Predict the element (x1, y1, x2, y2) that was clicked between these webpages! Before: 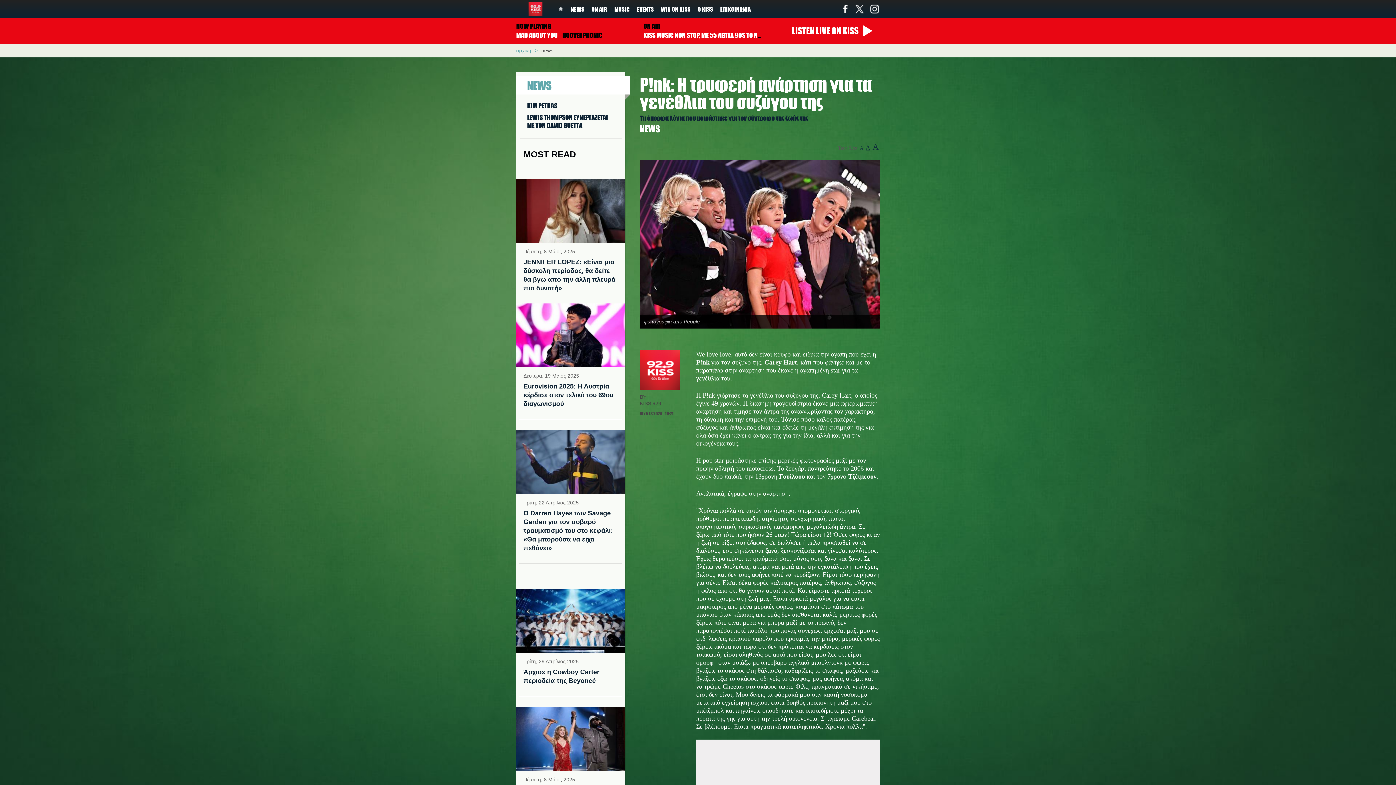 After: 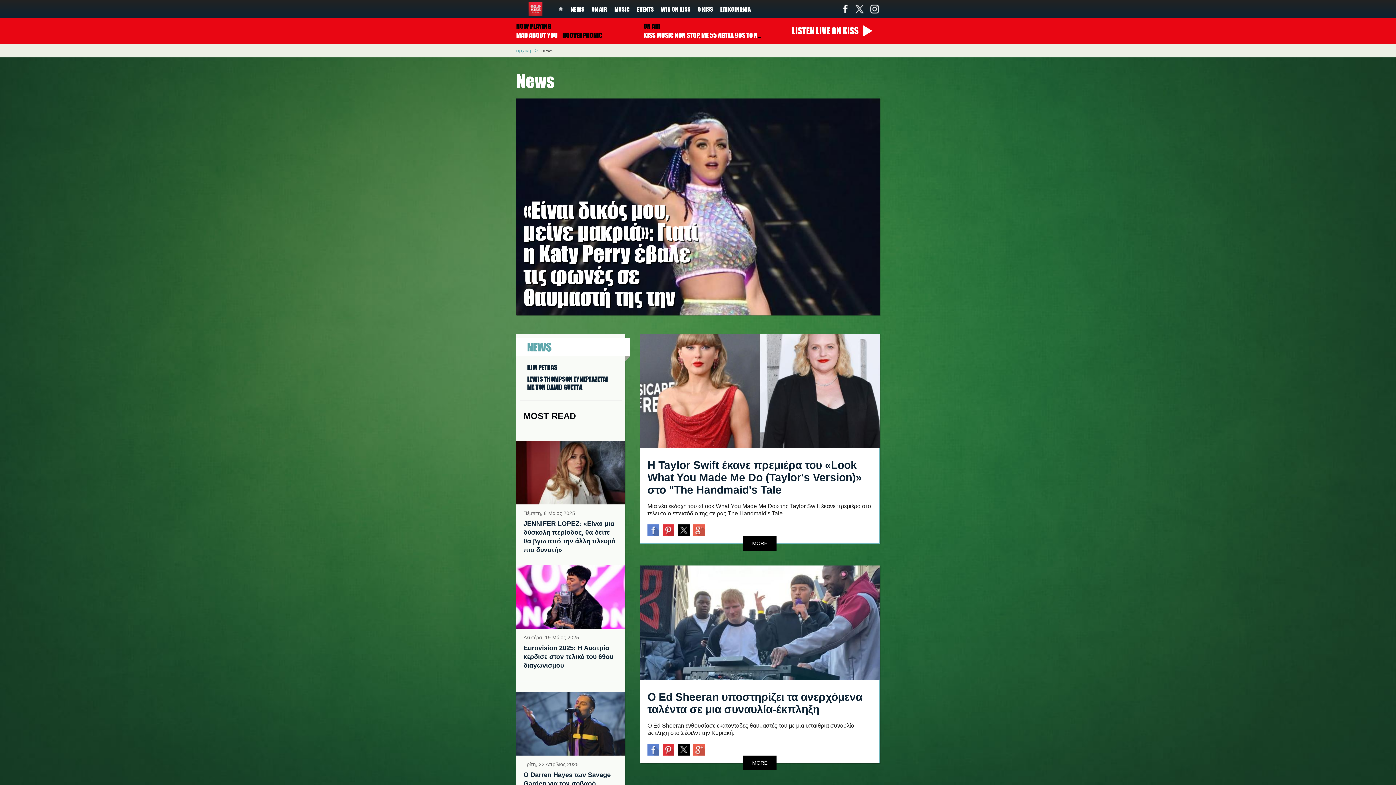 Action: bbox: (640, 123, 660, 134) label: NEWS